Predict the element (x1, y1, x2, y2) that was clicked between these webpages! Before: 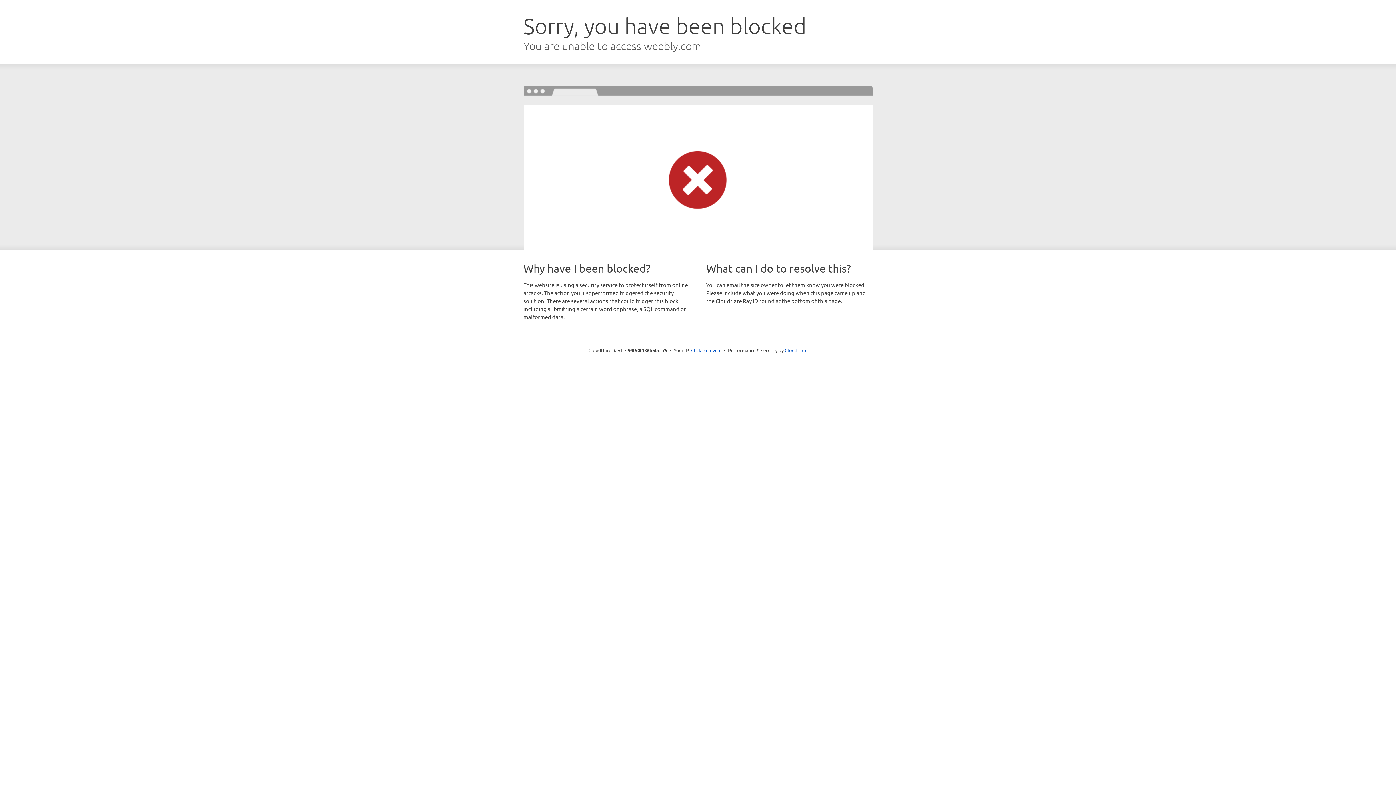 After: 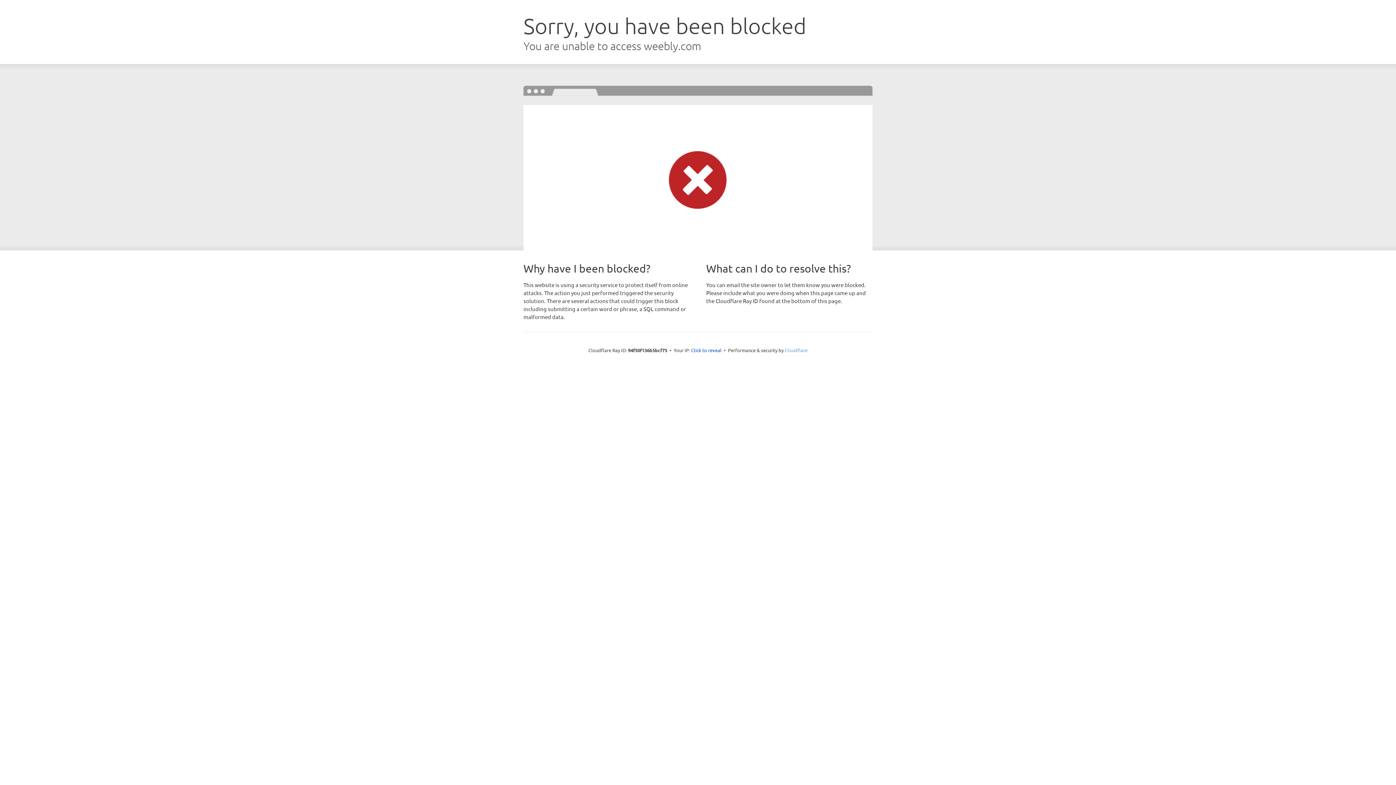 Action: label: Cloudflare bbox: (784, 347, 807, 353)